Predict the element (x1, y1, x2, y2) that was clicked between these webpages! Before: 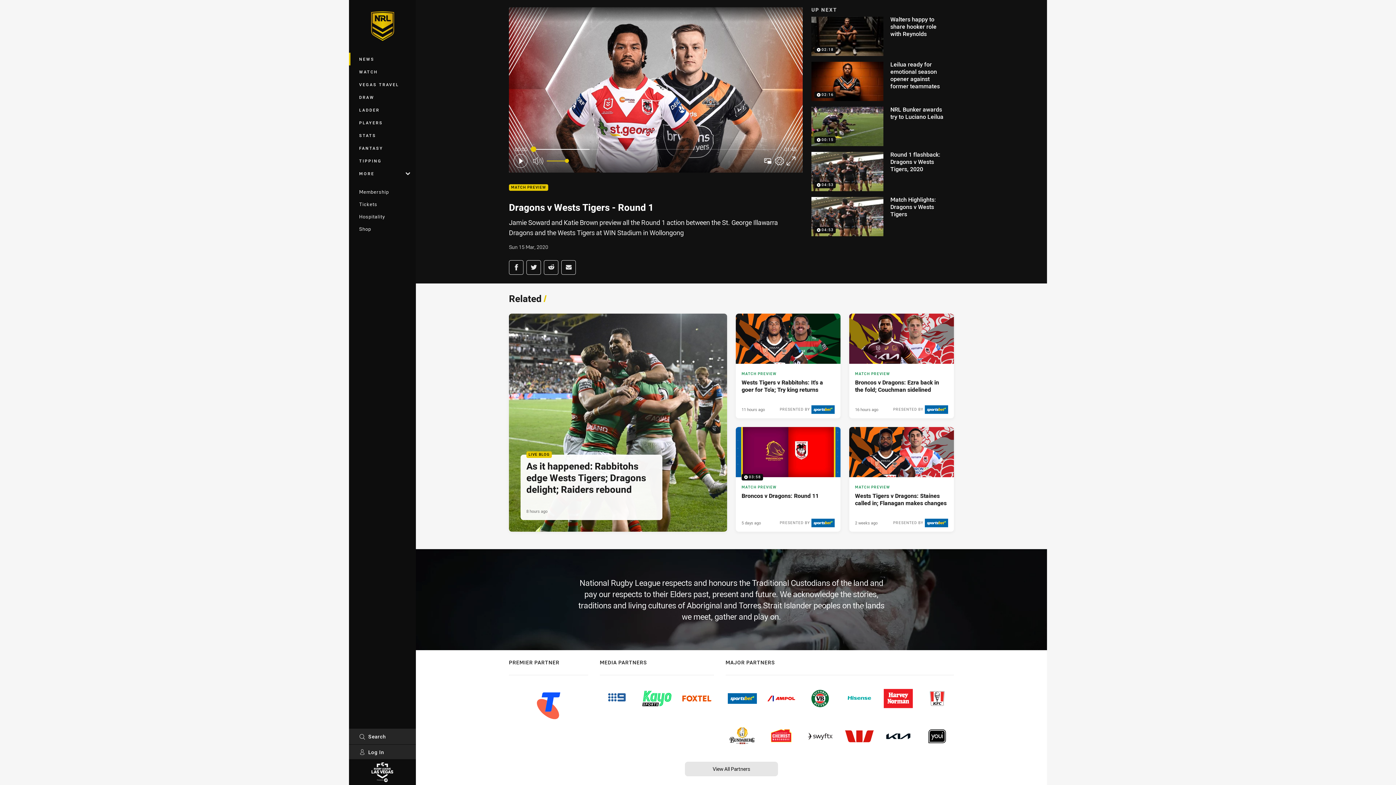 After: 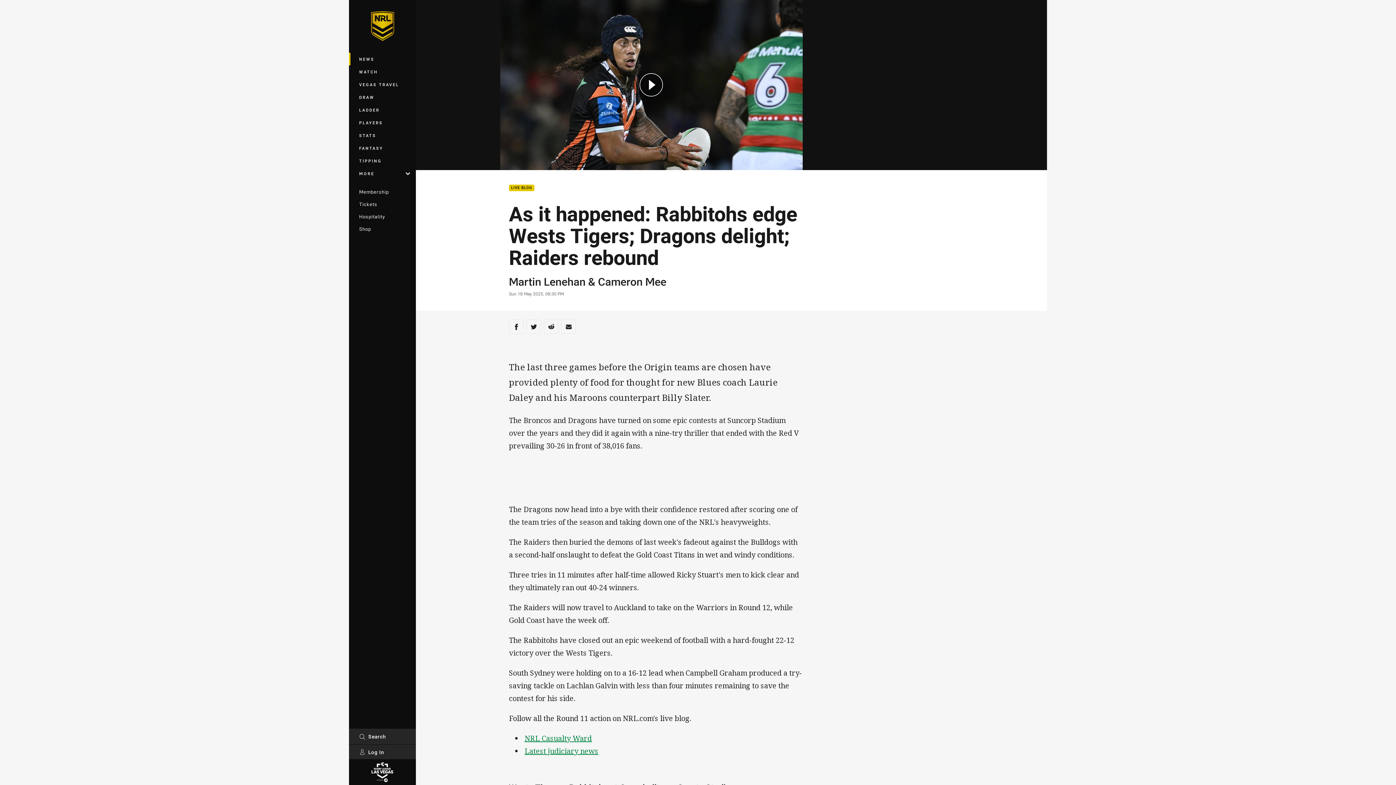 Action: label: Live Blog Article - As it happened:  Rabbitohs edge Wests Tigers; Dragons delight; Raiders rebound. 20 minute read. Published 8 hours ago bbox: (509, 313, 727, 532)